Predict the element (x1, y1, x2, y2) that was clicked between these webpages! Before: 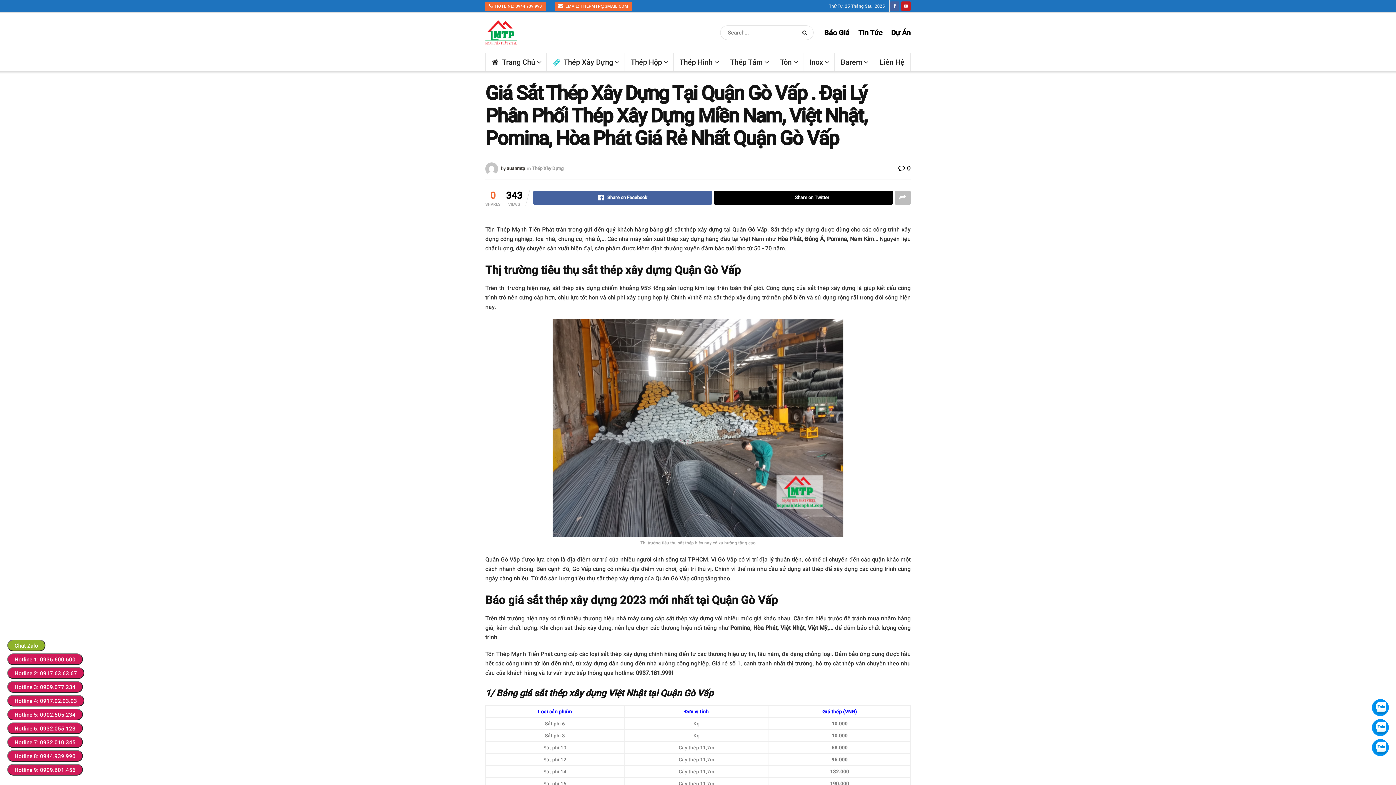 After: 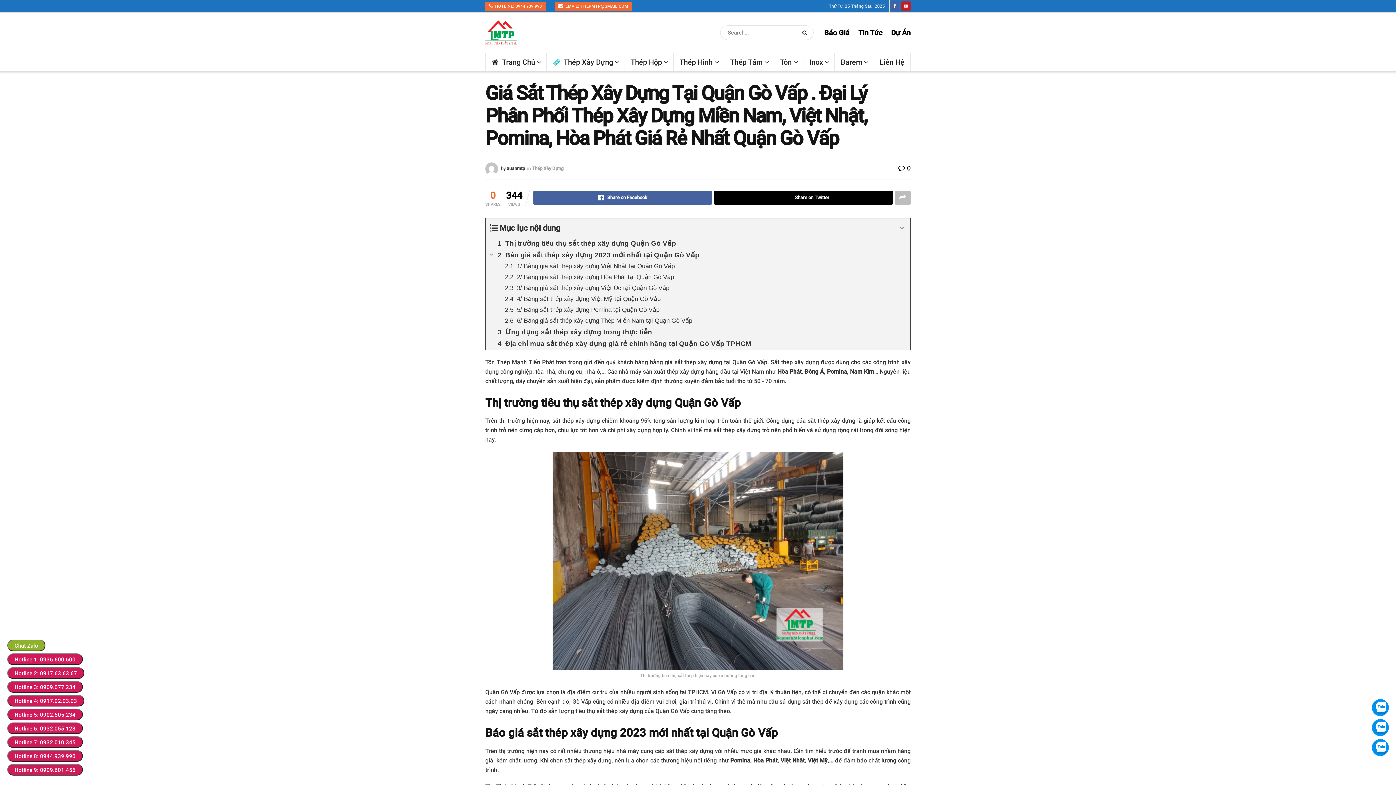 Action: bbox: (898, 164, 910, 172) label:  0